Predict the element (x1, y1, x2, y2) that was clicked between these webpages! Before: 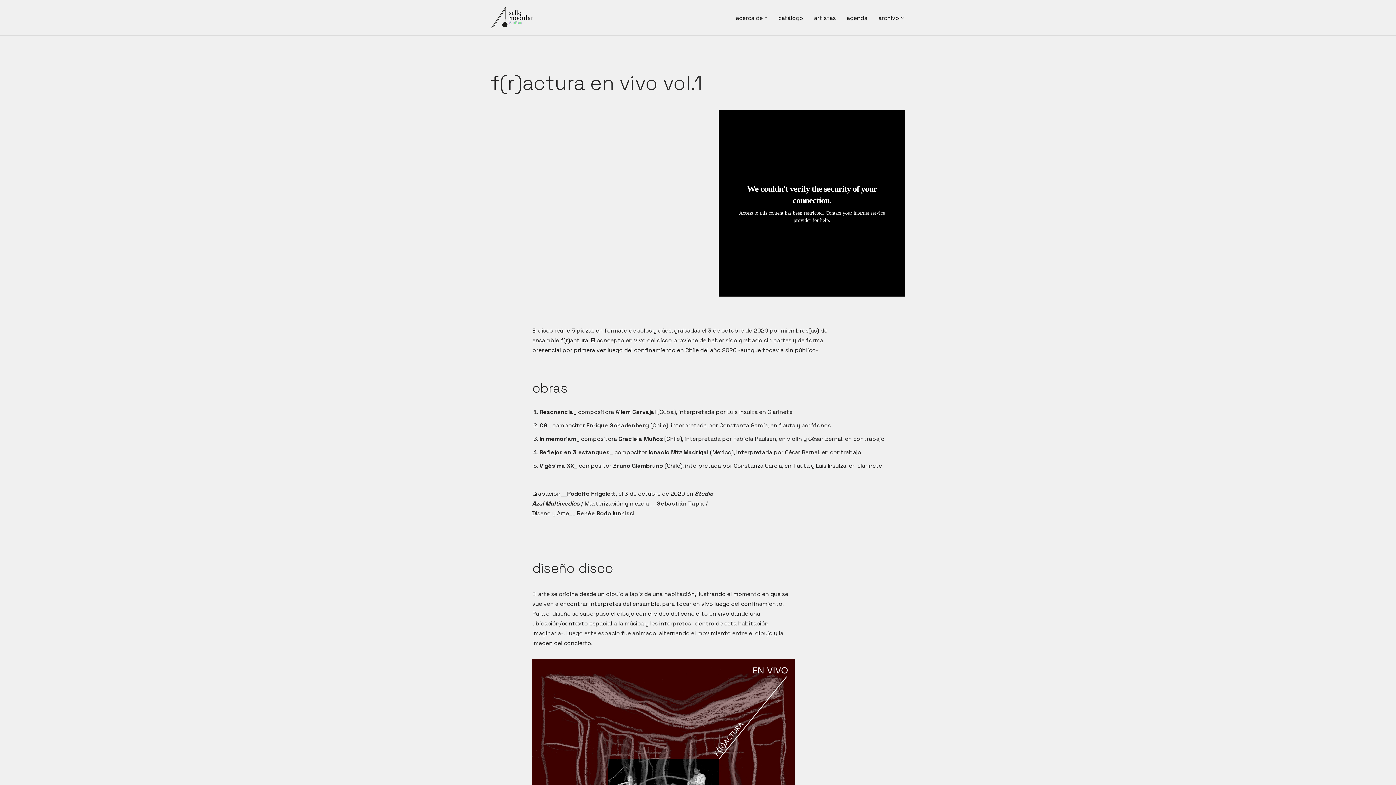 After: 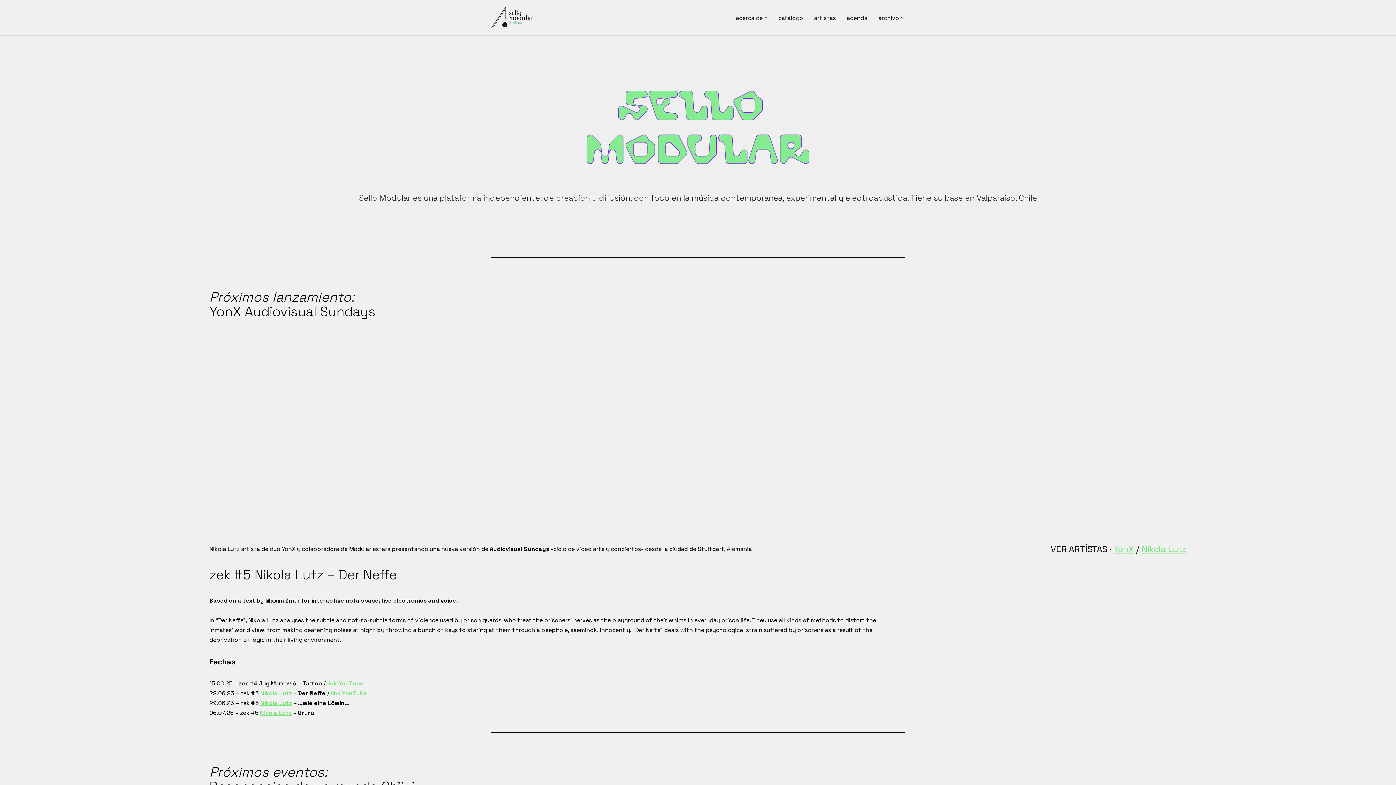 Action: label: sello modular plataforma independiente, de creación y difusión, con foco en la música contemporánea, experimental y electroacústica. bbox: (490, 6, 533, 28)